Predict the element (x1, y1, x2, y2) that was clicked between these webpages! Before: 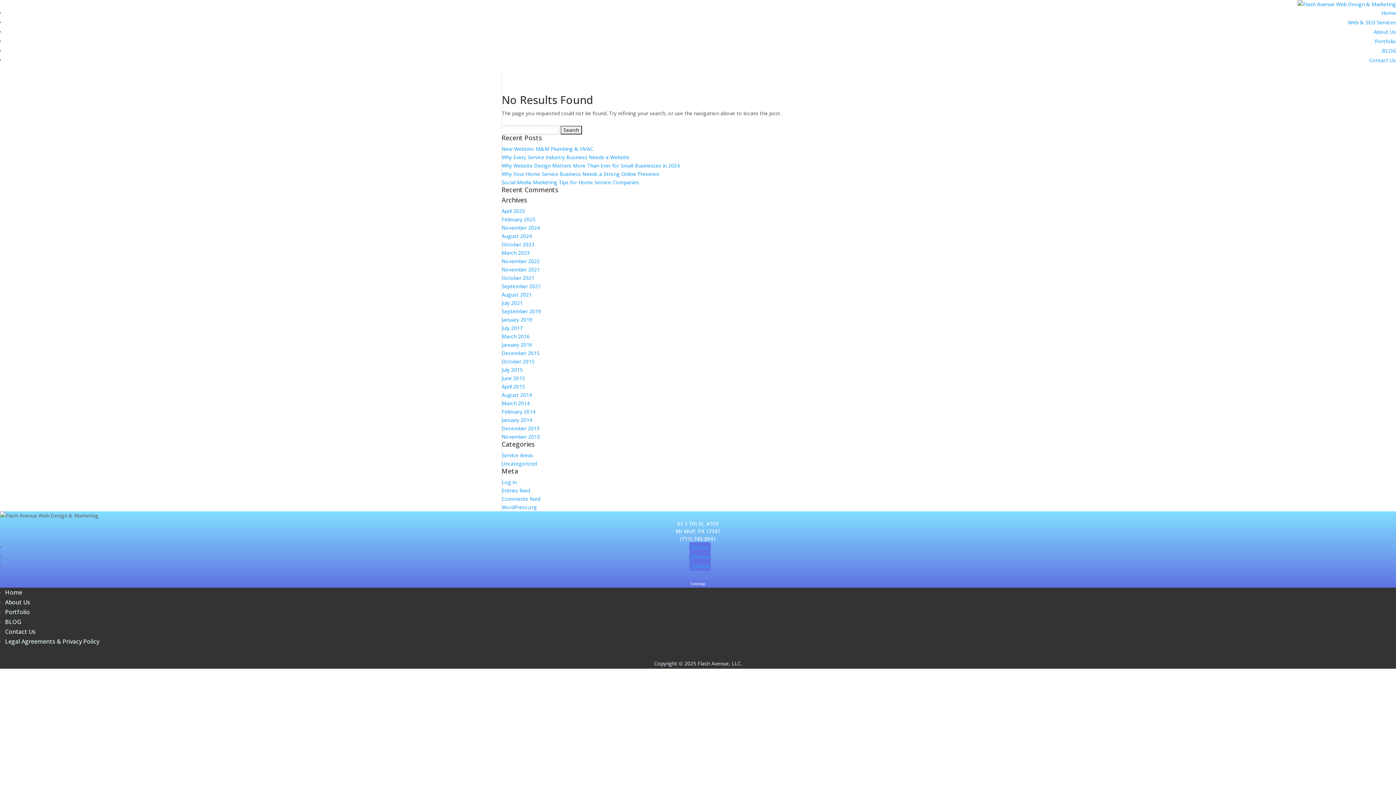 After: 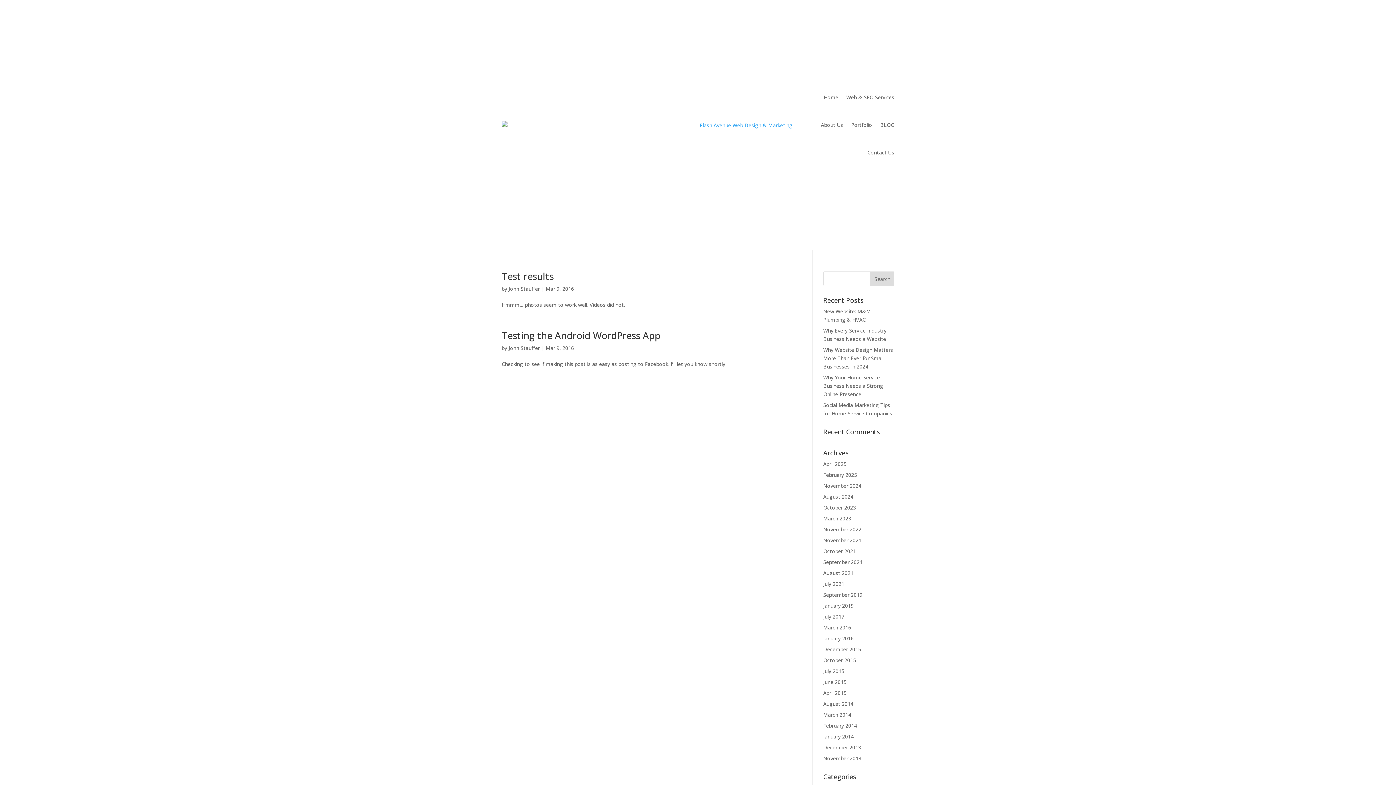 Action: label: March 2016 bbox: (501, 333, 529, 340)